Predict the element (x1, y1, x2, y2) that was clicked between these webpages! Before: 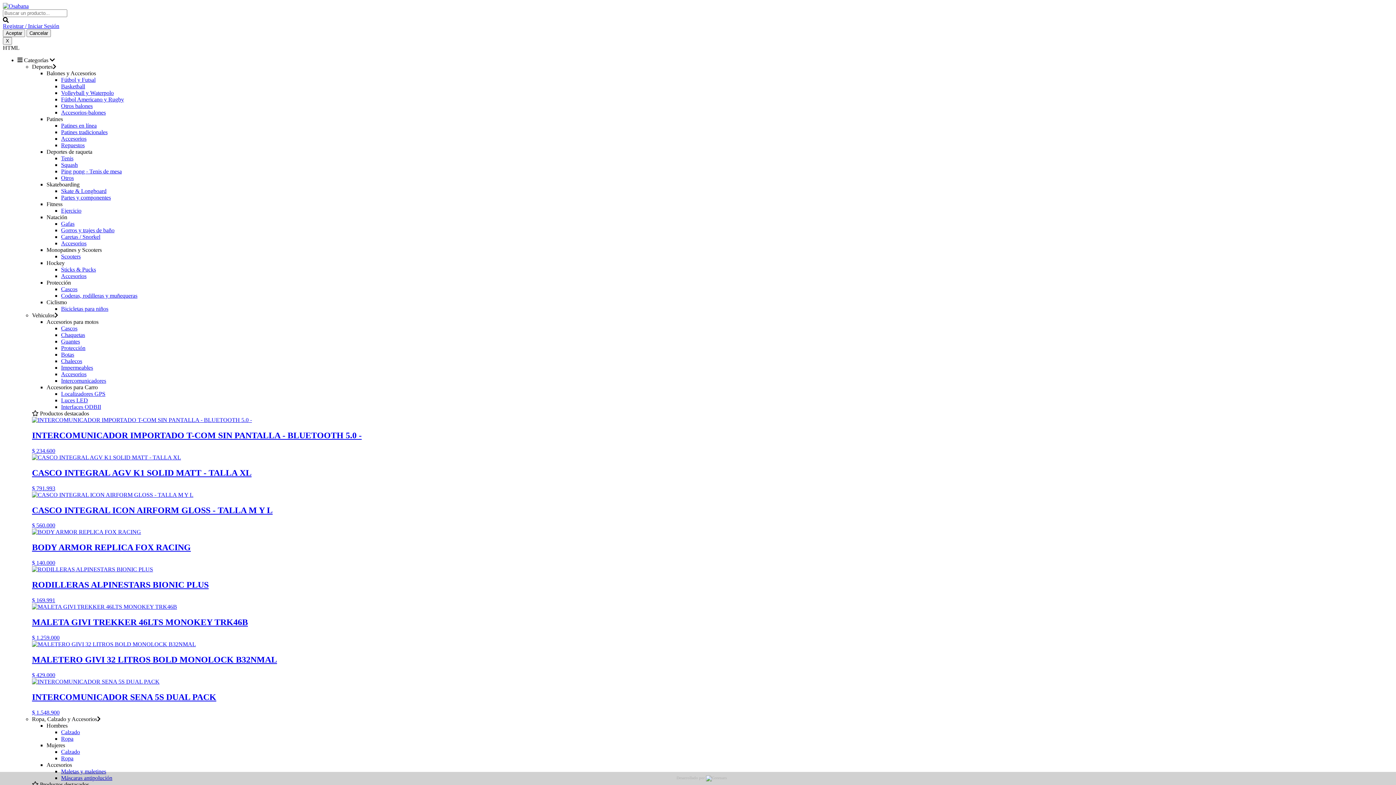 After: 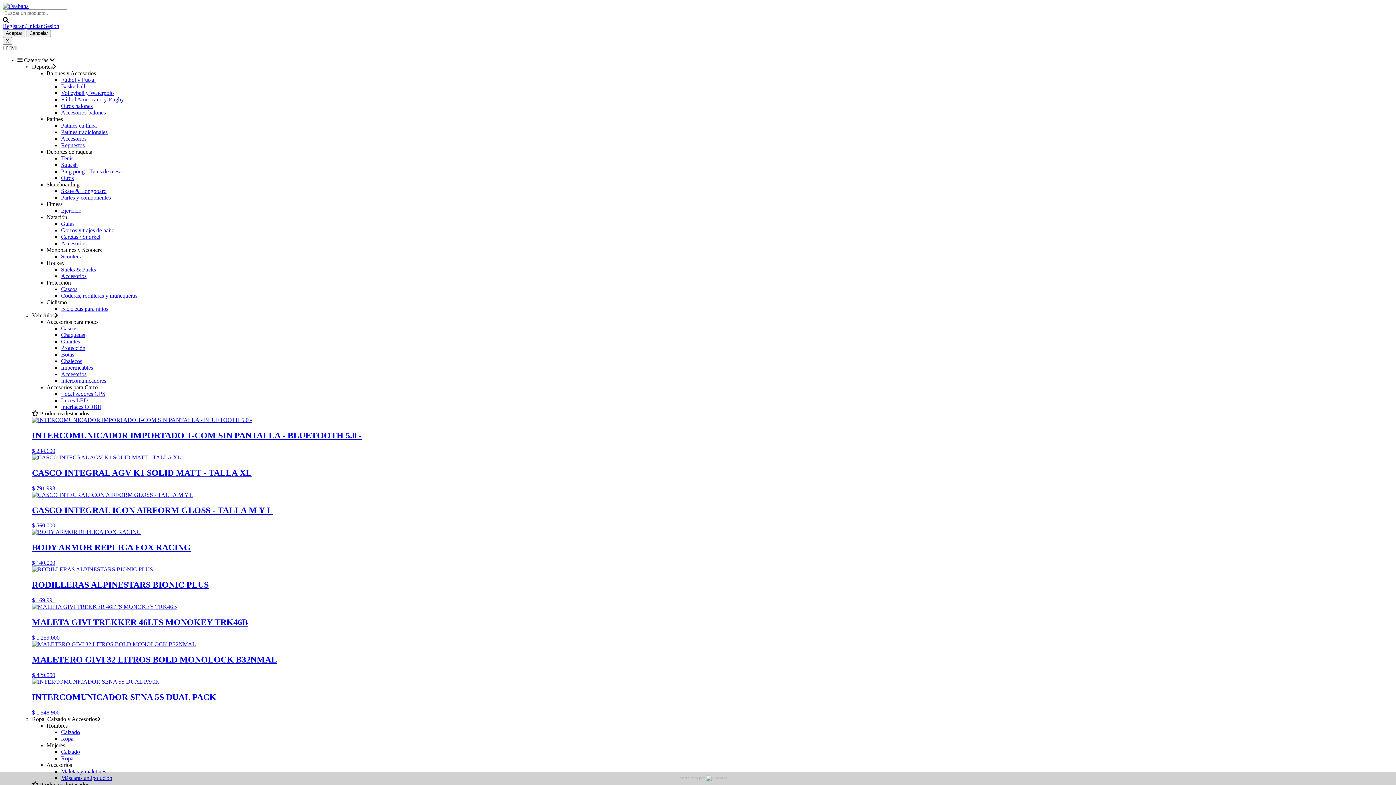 Action: label: Calzado bbox: (61, 748, 80, 755)